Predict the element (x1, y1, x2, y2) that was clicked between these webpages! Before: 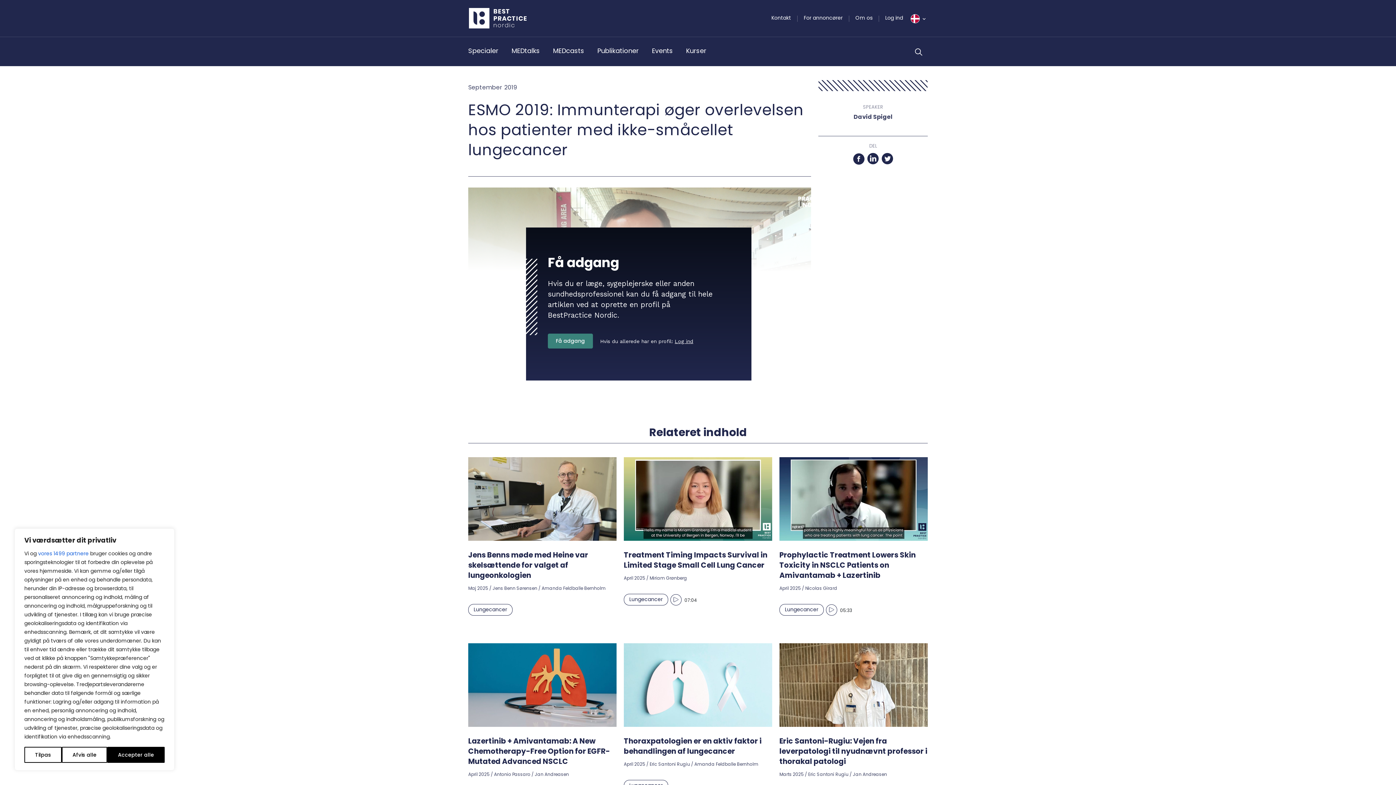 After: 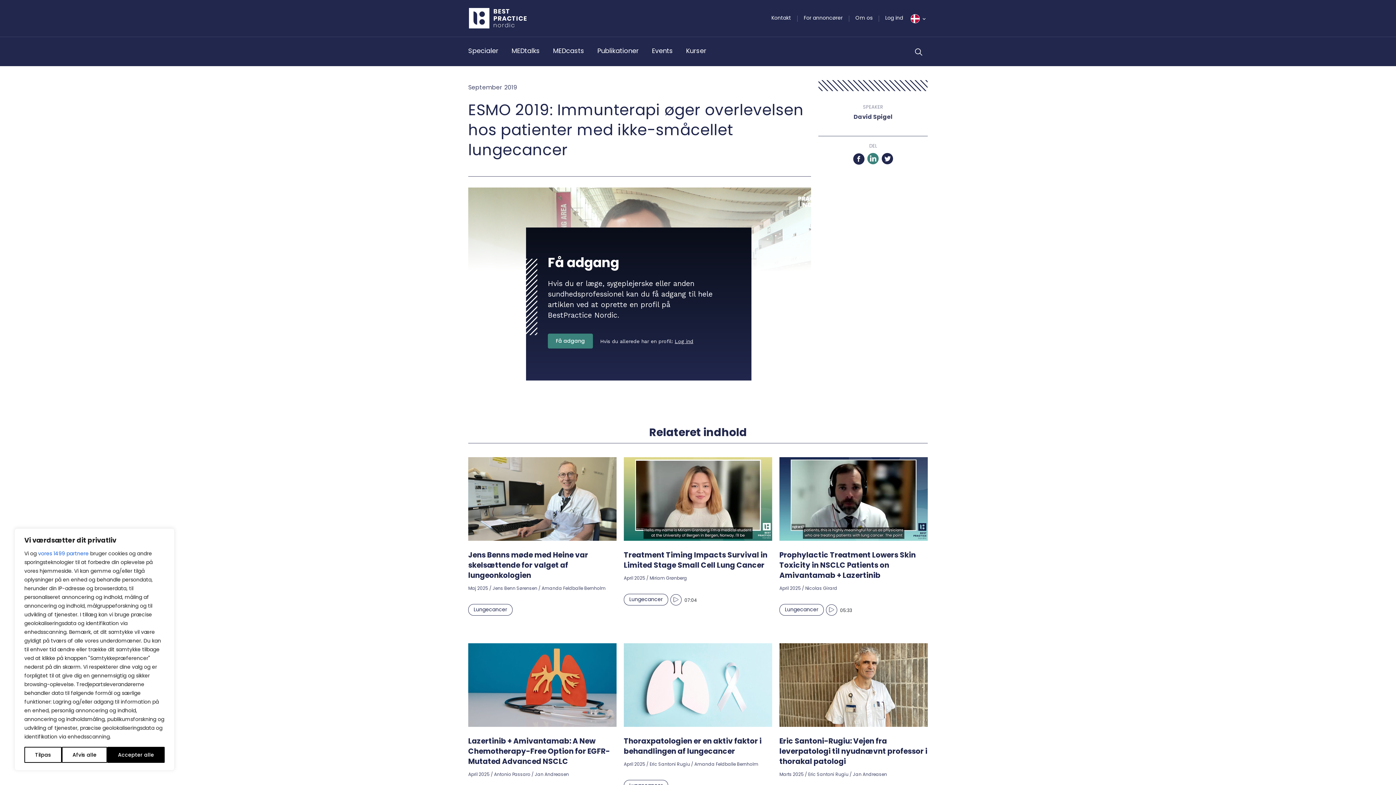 Action: label: LinkedIn bbox: (867, 151, 879, 167)